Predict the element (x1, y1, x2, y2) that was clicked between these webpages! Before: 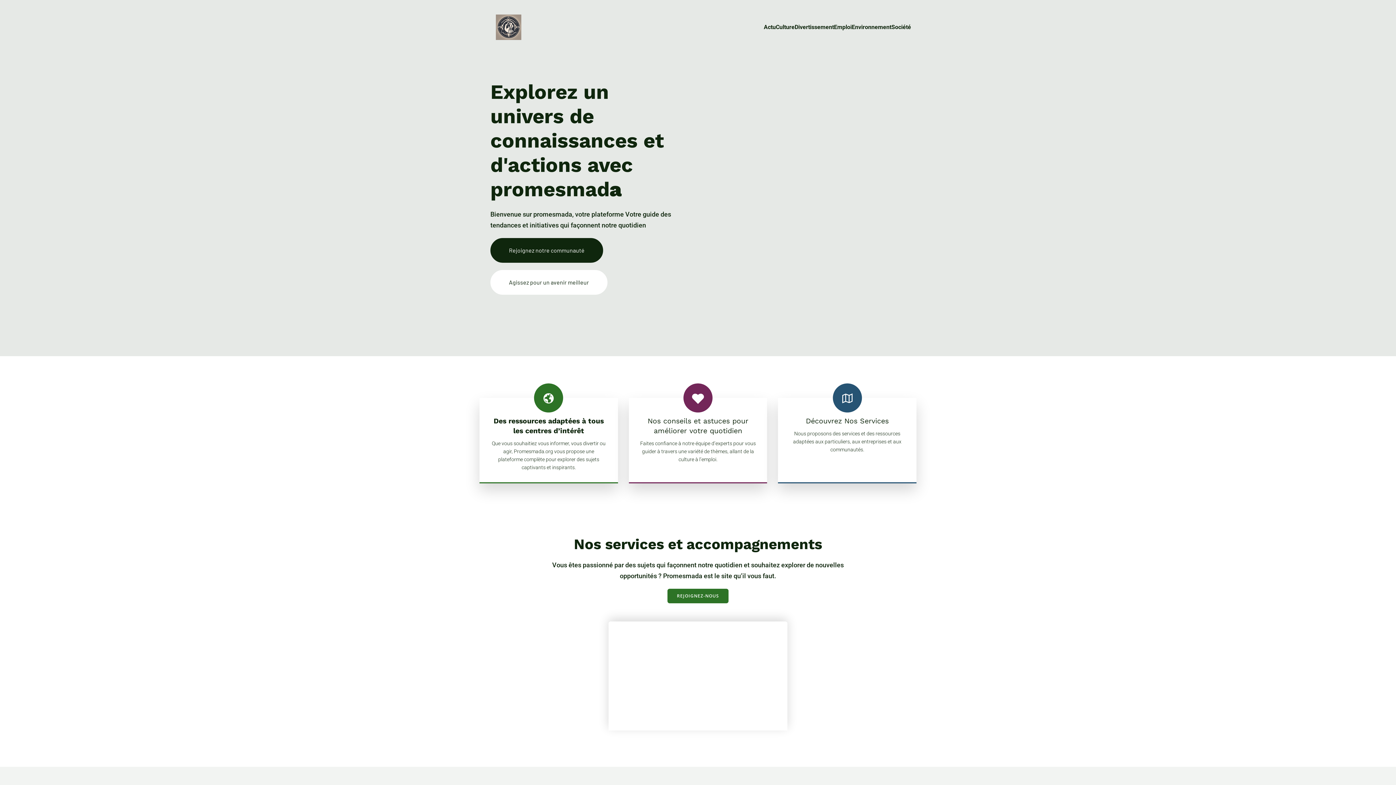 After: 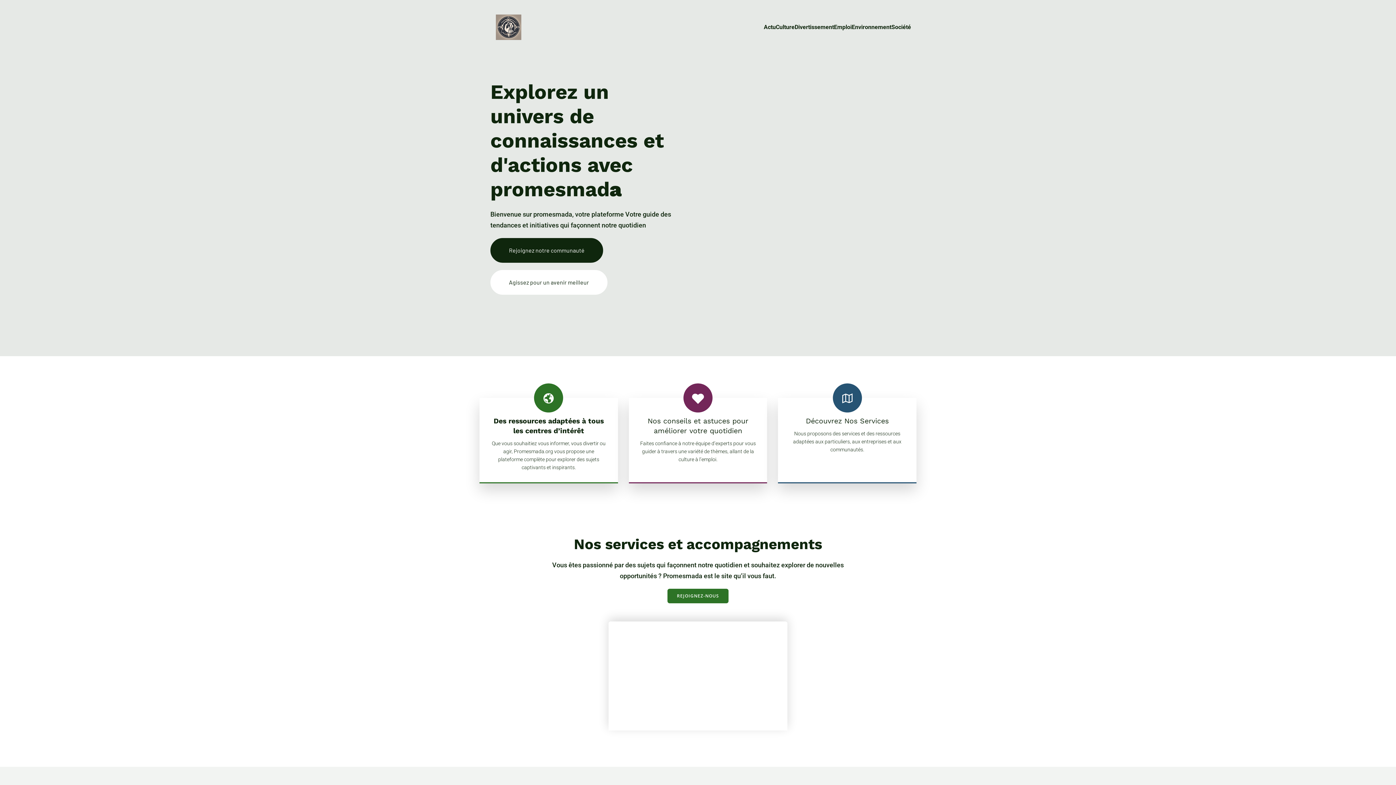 Action: bbox: (667, 589, 728, 603) label: REJOIGNEZ-NOUS